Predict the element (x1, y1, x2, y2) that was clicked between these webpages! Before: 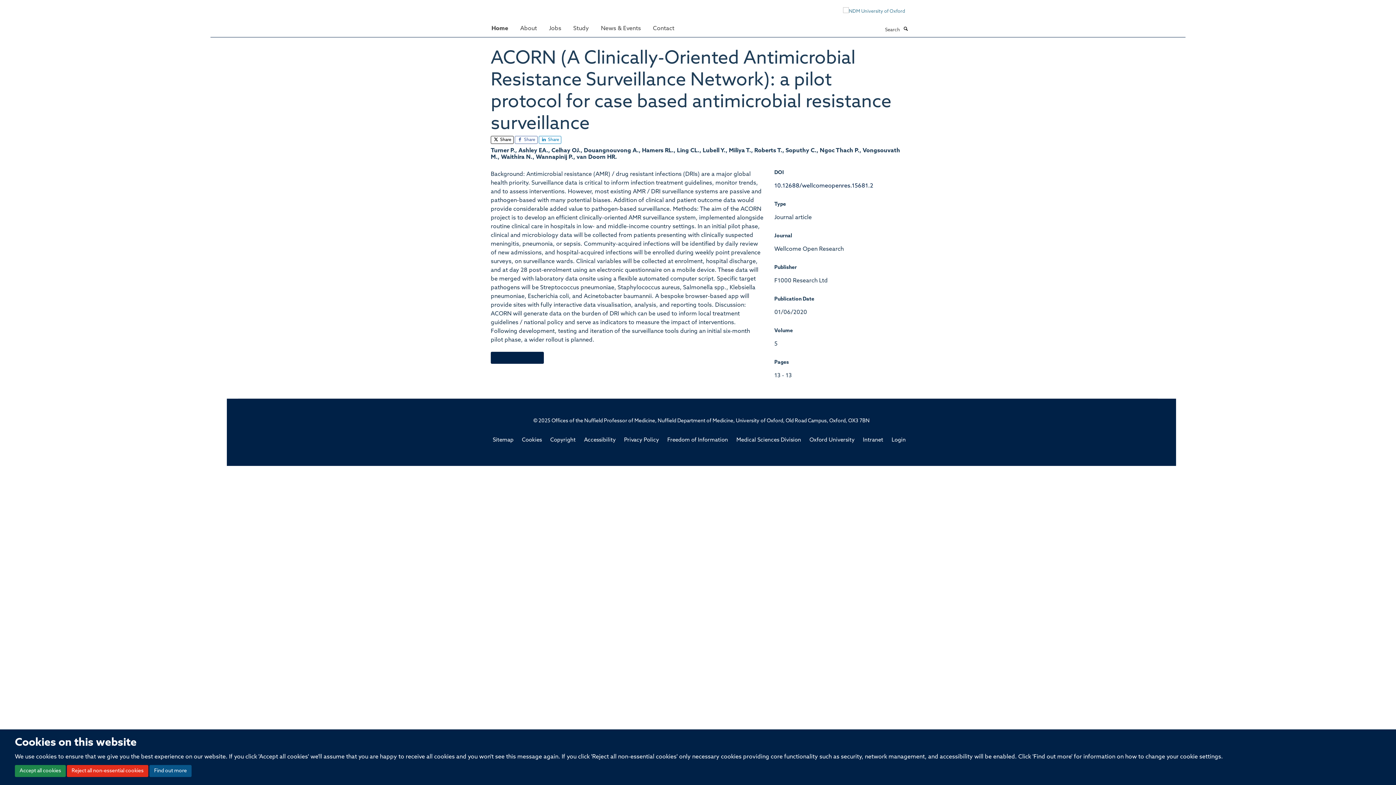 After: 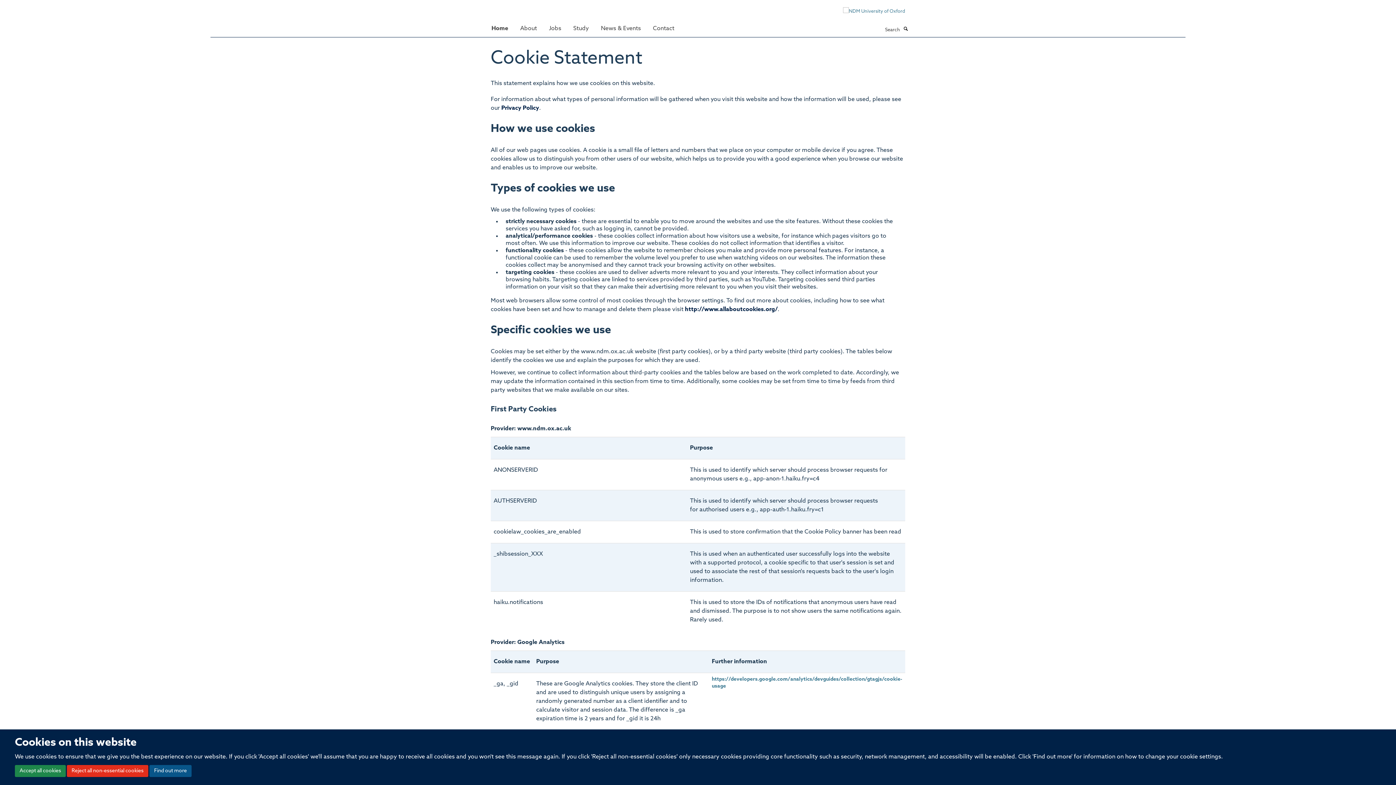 Action: label: Find out more bbox: (149, 765, 191, 777)